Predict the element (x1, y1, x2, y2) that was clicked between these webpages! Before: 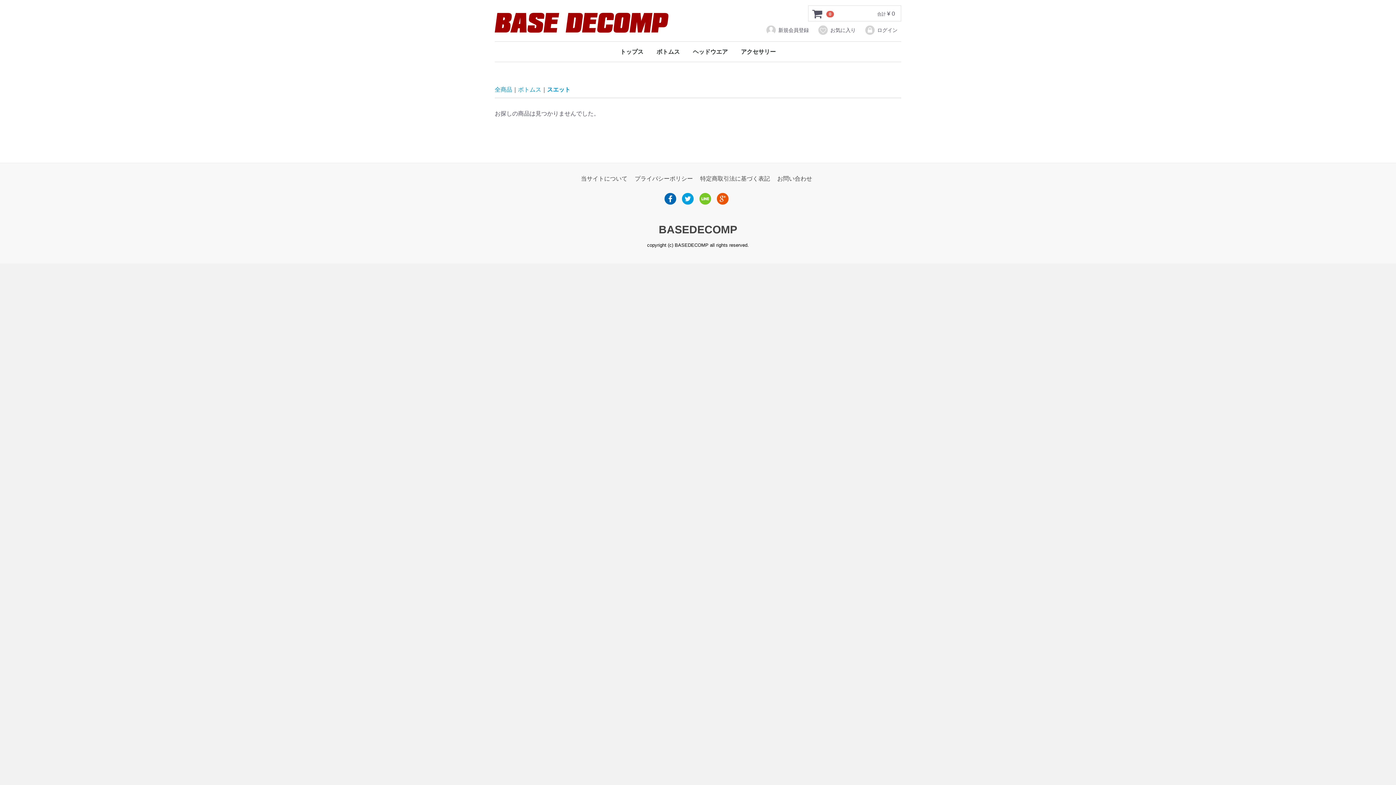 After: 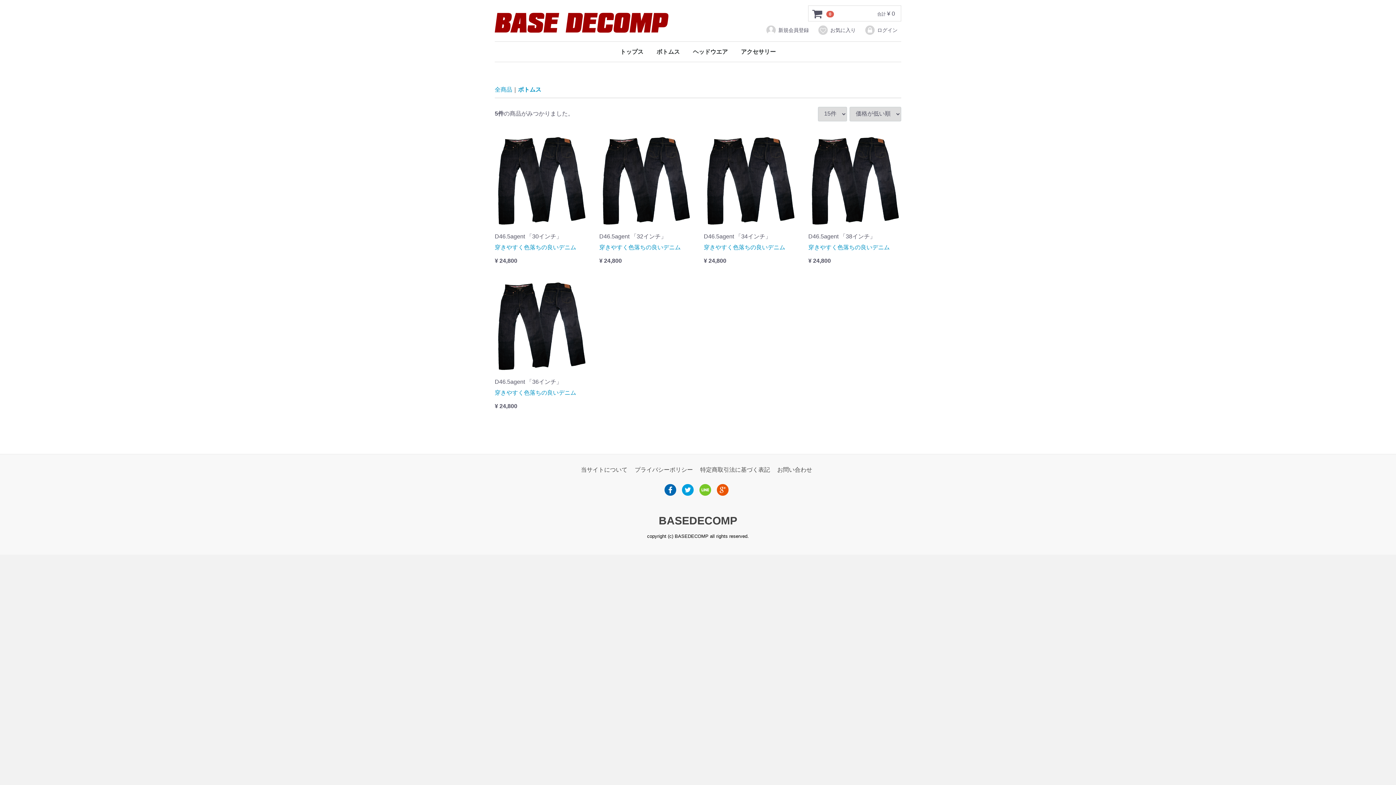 Action: bbox: (518, 85, 541, 93) label: ボトムス